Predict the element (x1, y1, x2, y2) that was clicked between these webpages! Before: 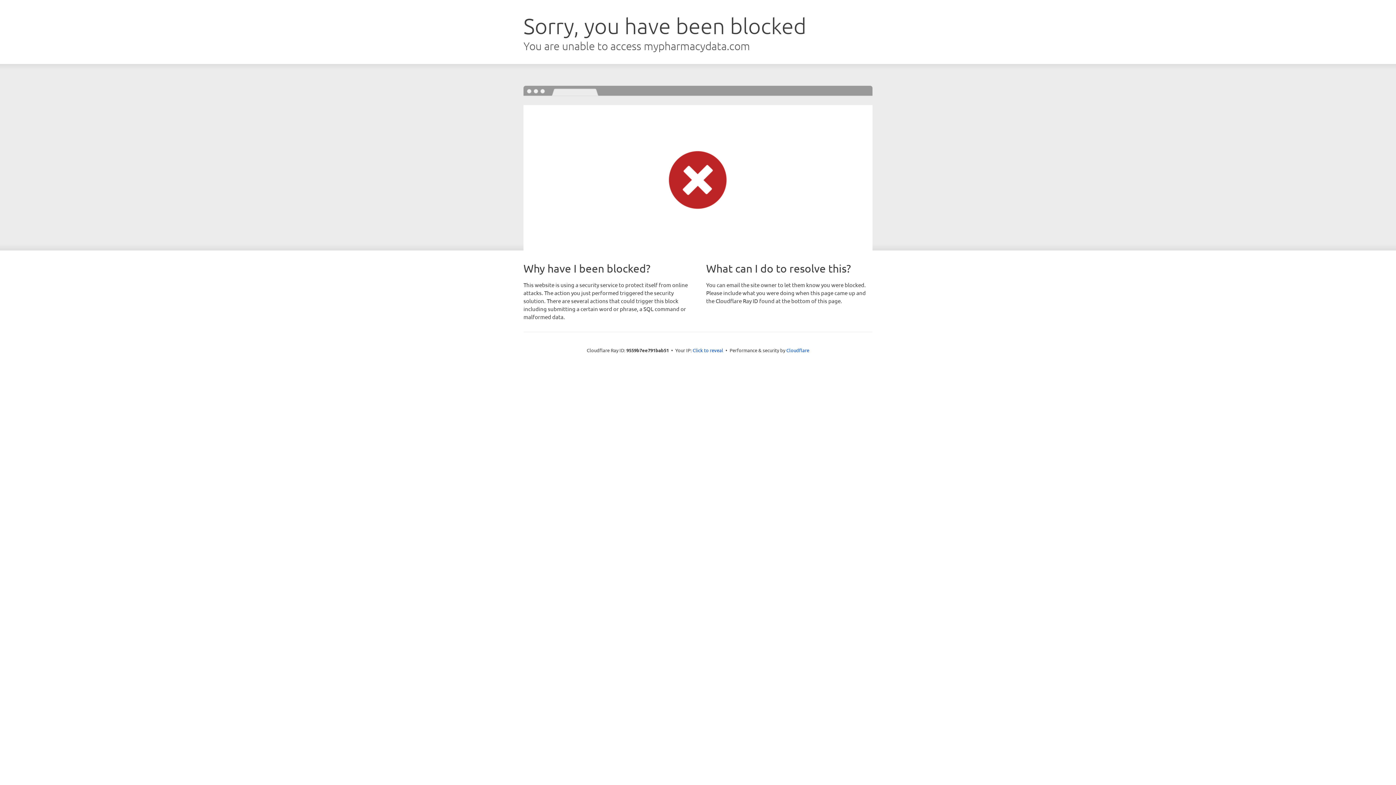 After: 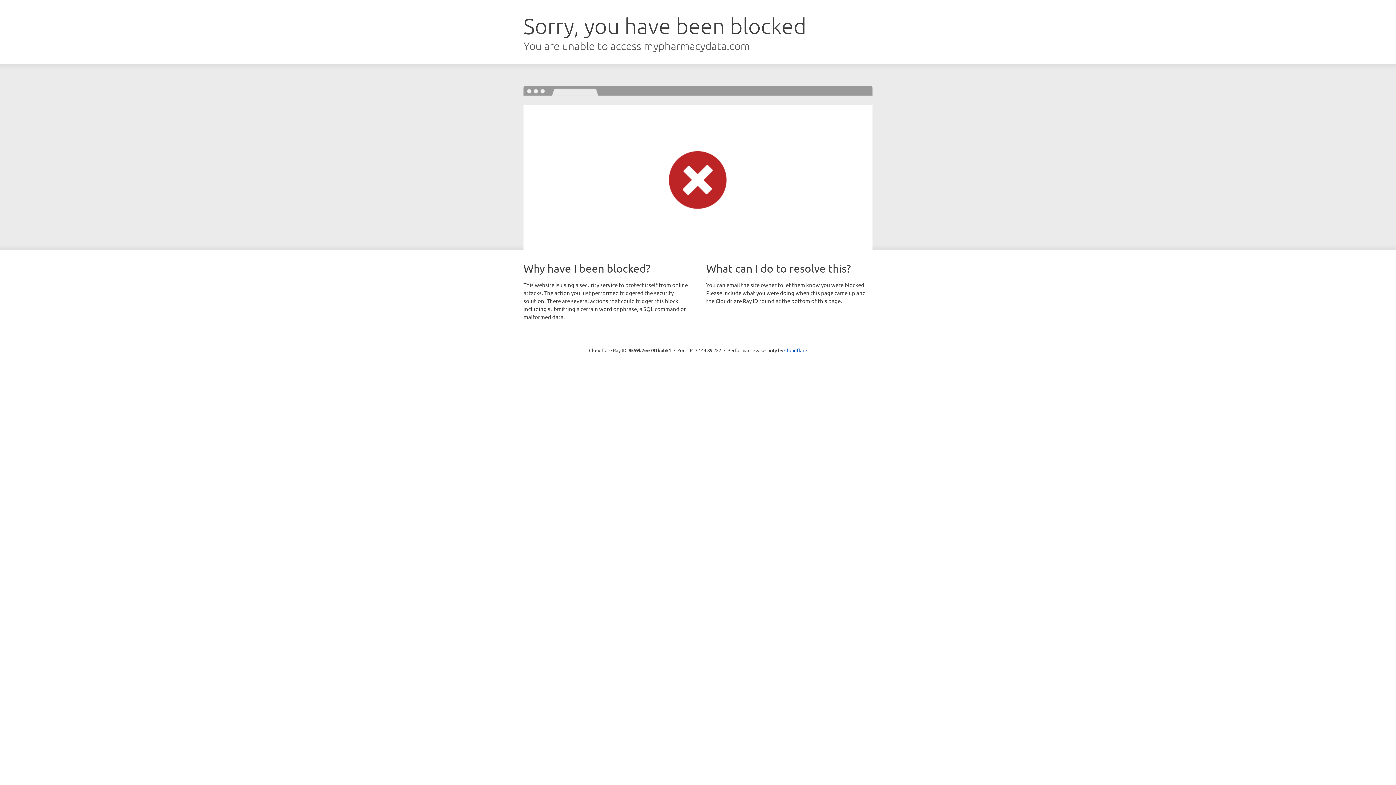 Action: label: Click to reveal bbox: (692, 346, 723, 353)